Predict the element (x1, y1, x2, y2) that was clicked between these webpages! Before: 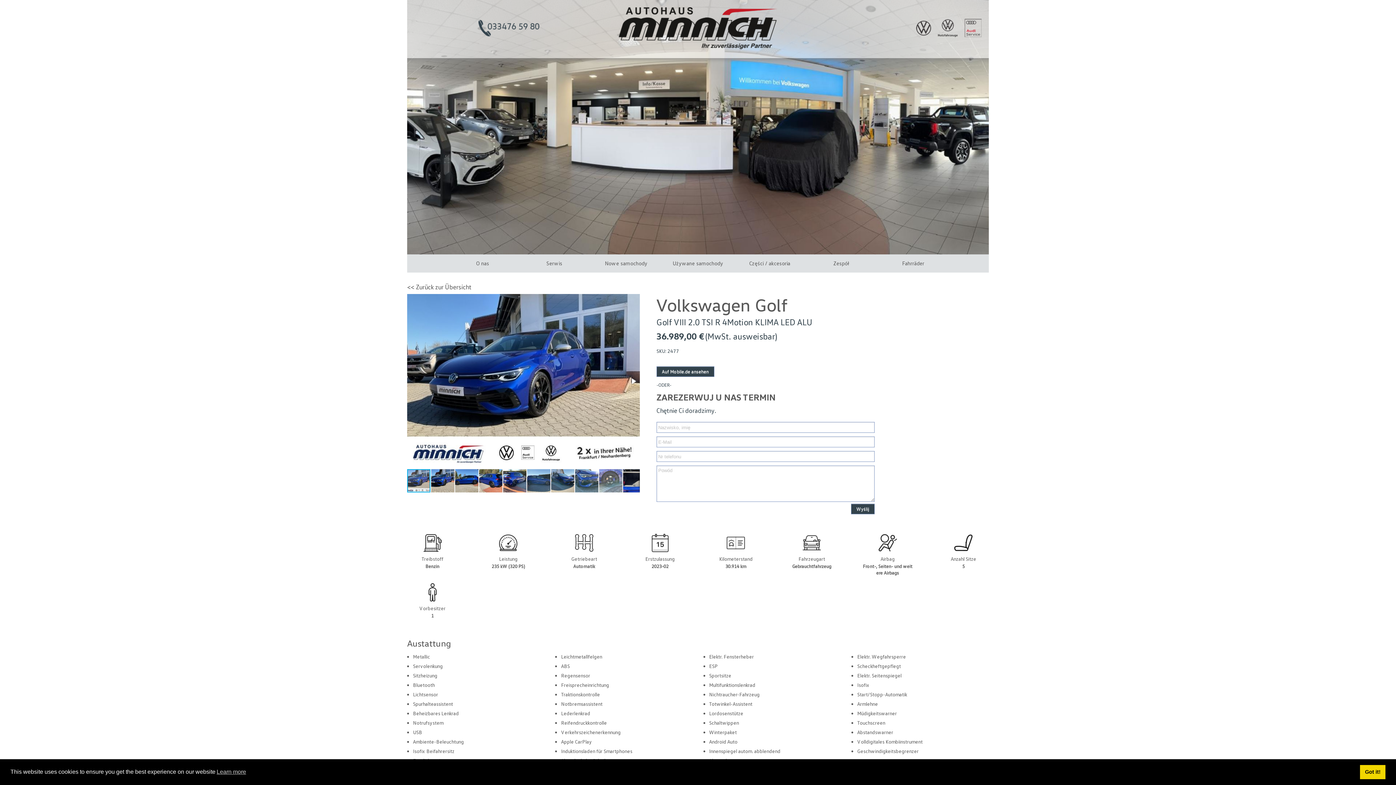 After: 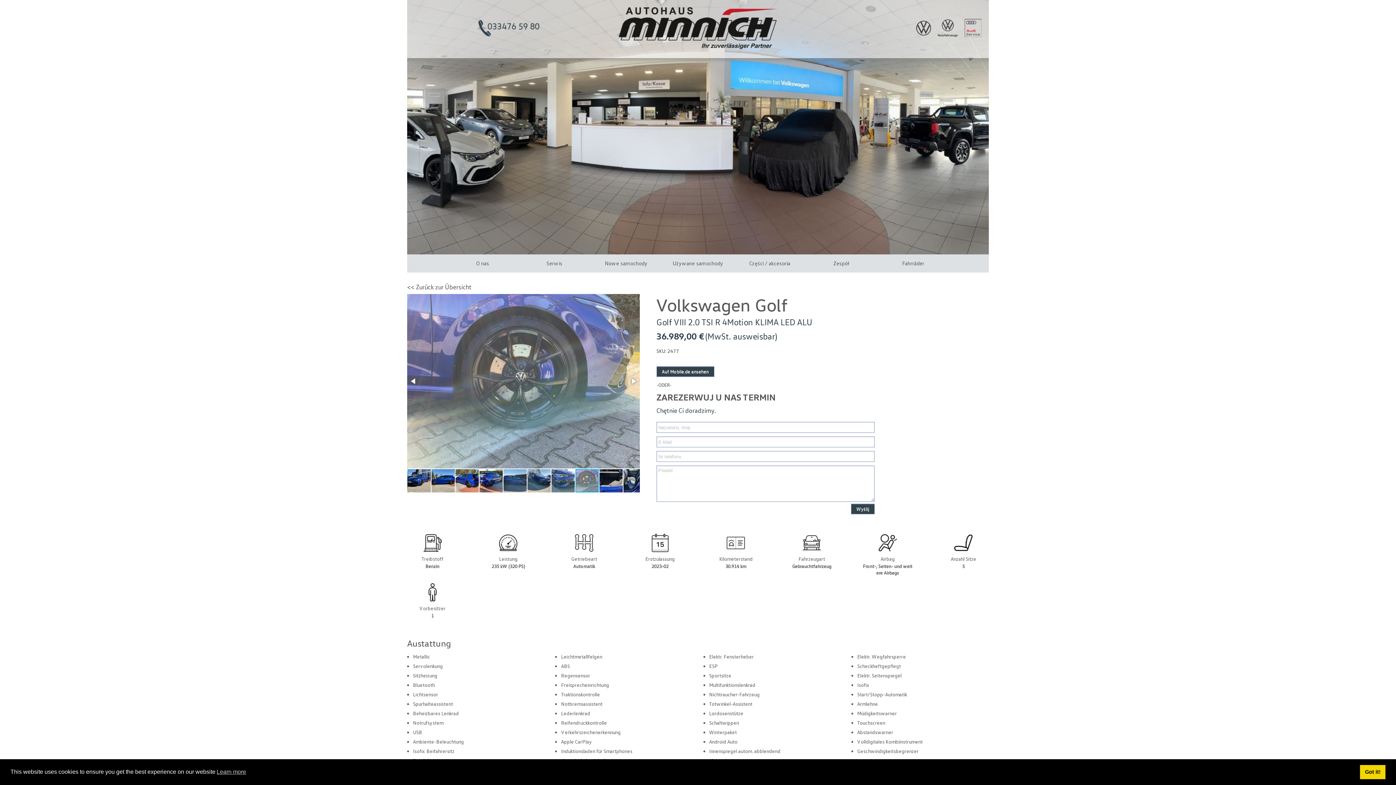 Action: bbox: (599, 468, 623, 493)